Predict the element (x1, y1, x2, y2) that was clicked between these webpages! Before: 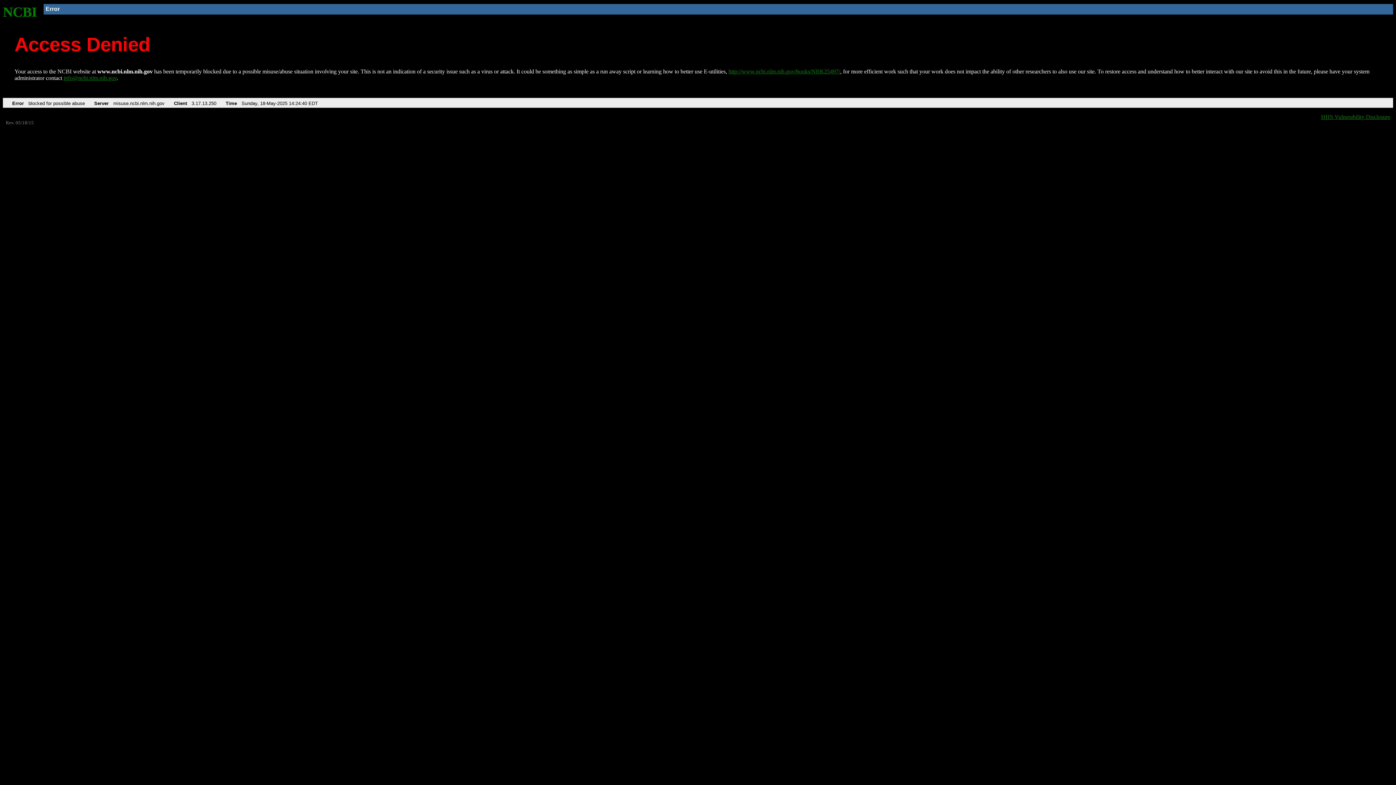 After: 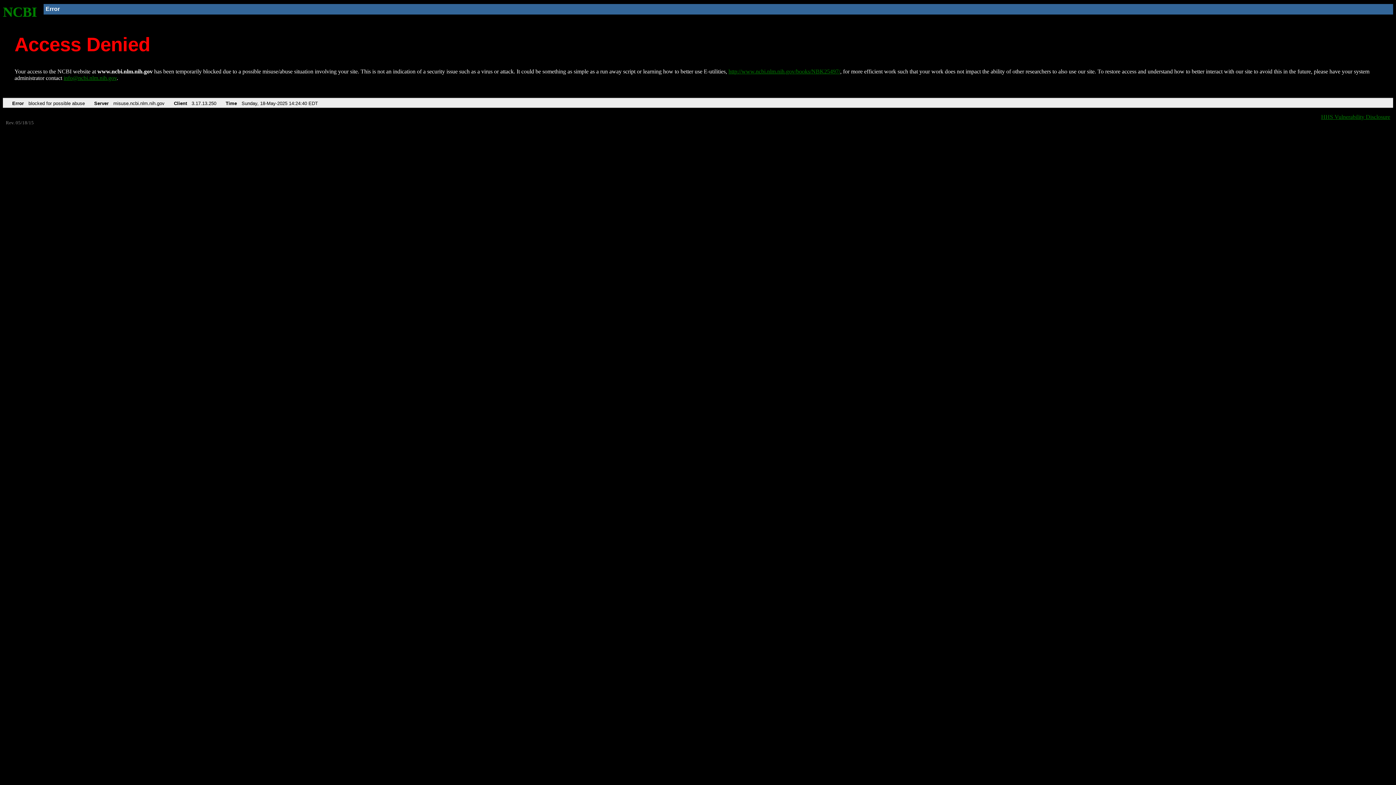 Action: bbox: (63, 75, 116, 81) label: info@ncbi.nlm.nih.gov